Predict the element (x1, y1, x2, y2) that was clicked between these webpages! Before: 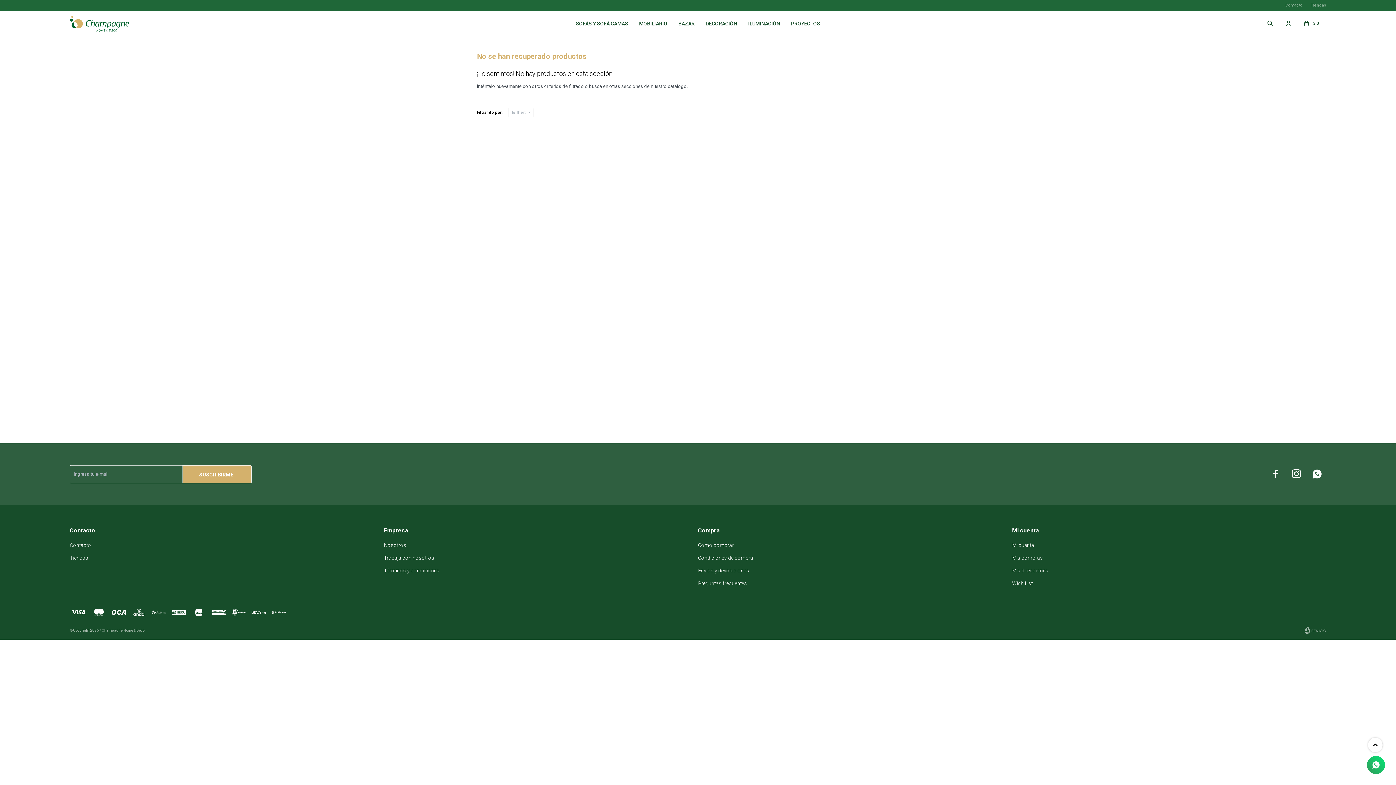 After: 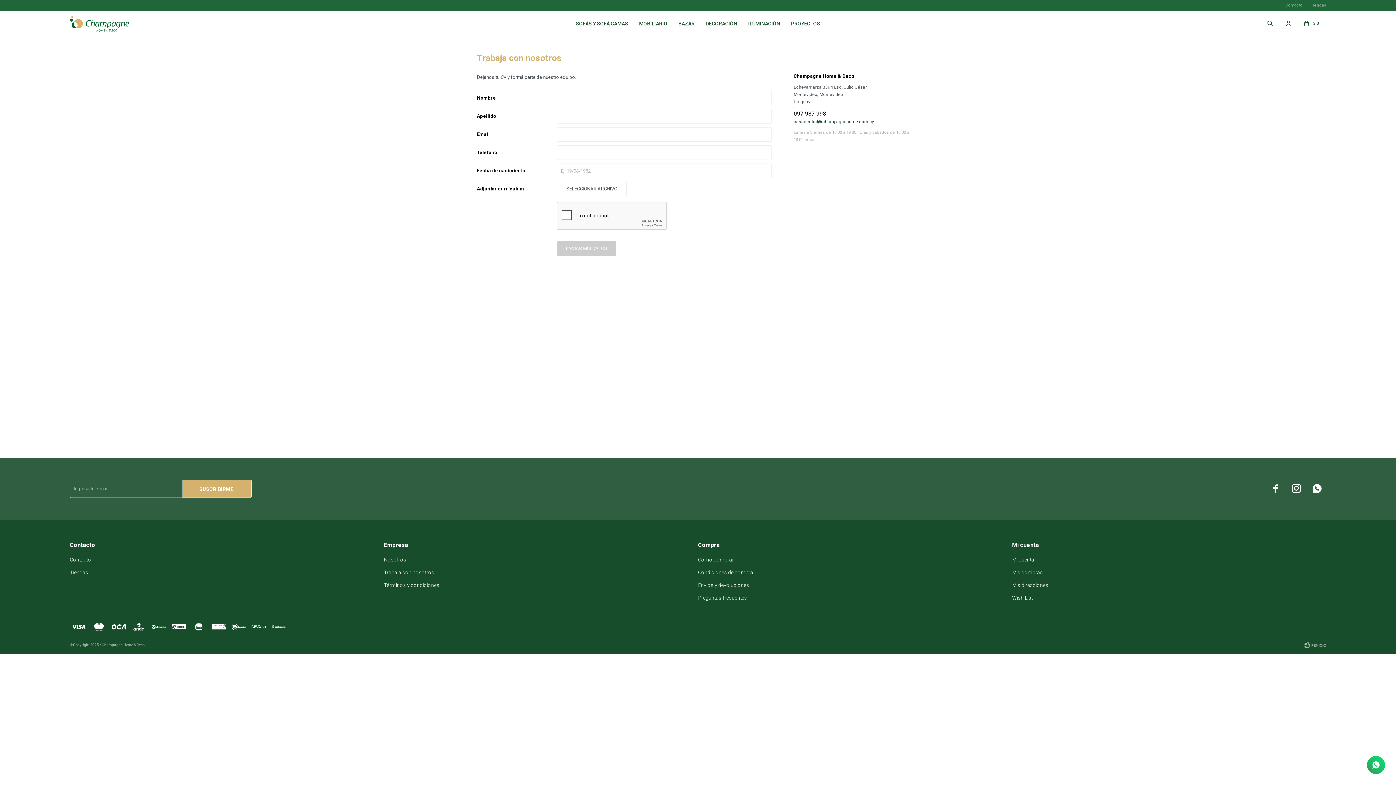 Action: label: Trabaja con nosotros bbox: (384, 555, 434, 561)